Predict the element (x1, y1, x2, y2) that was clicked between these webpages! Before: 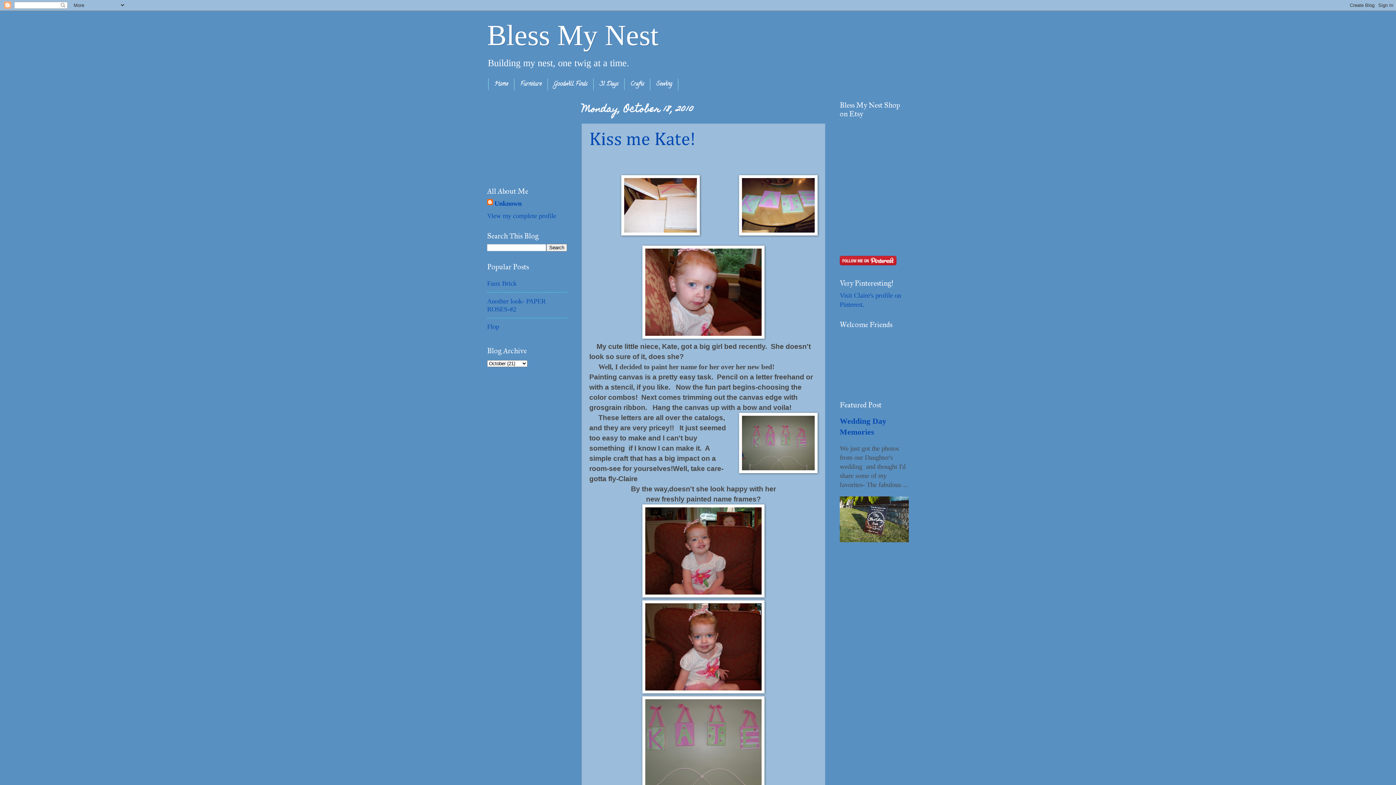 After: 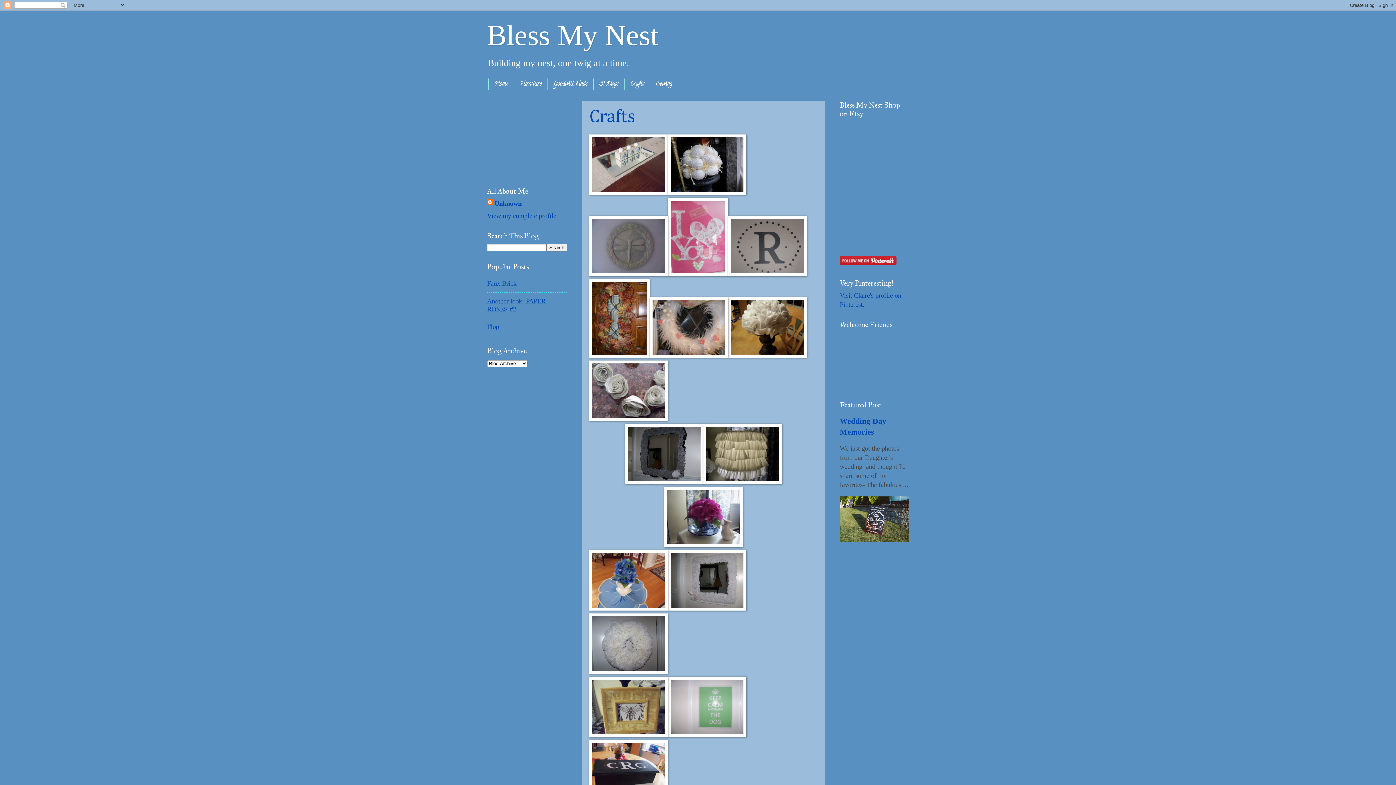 Action: label: Crafts bbox: (624, 78, 650, 90)